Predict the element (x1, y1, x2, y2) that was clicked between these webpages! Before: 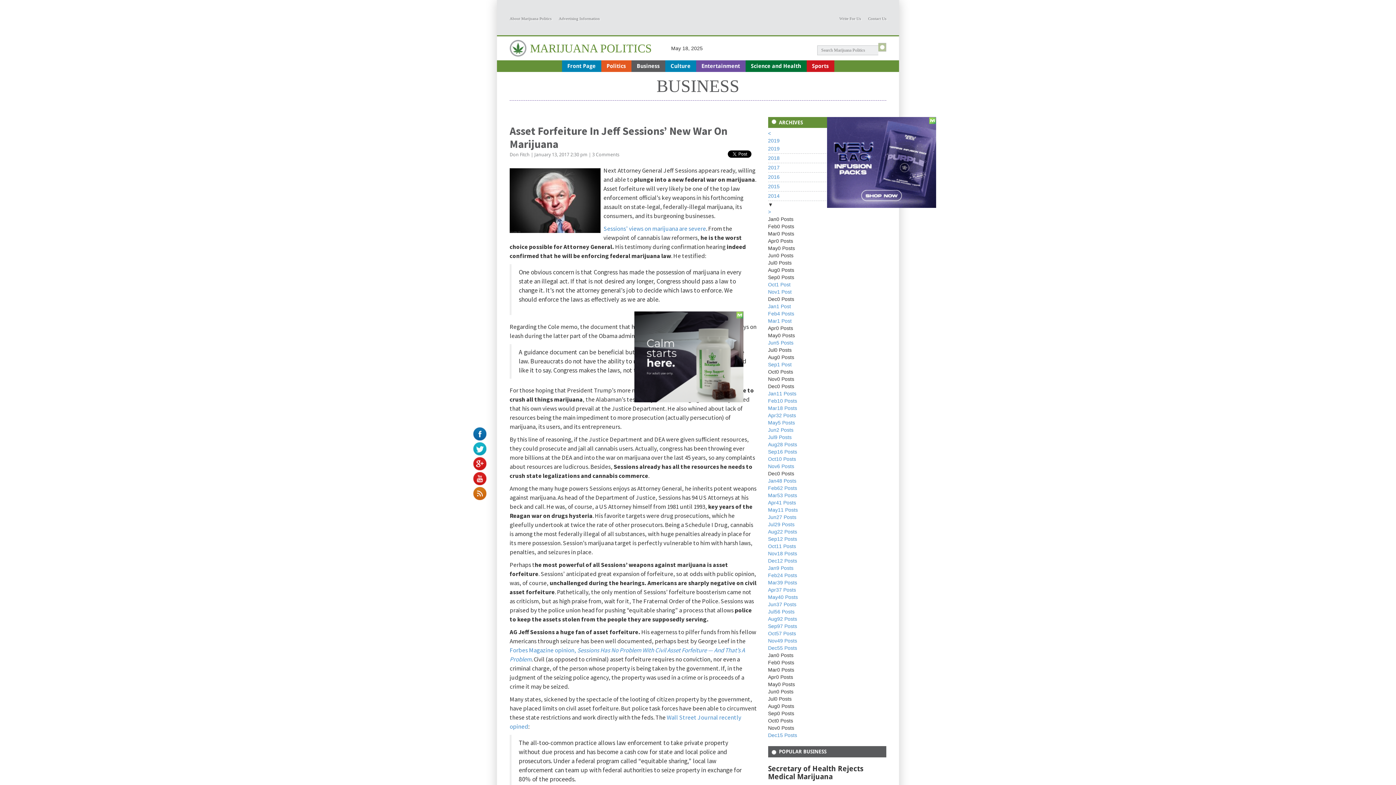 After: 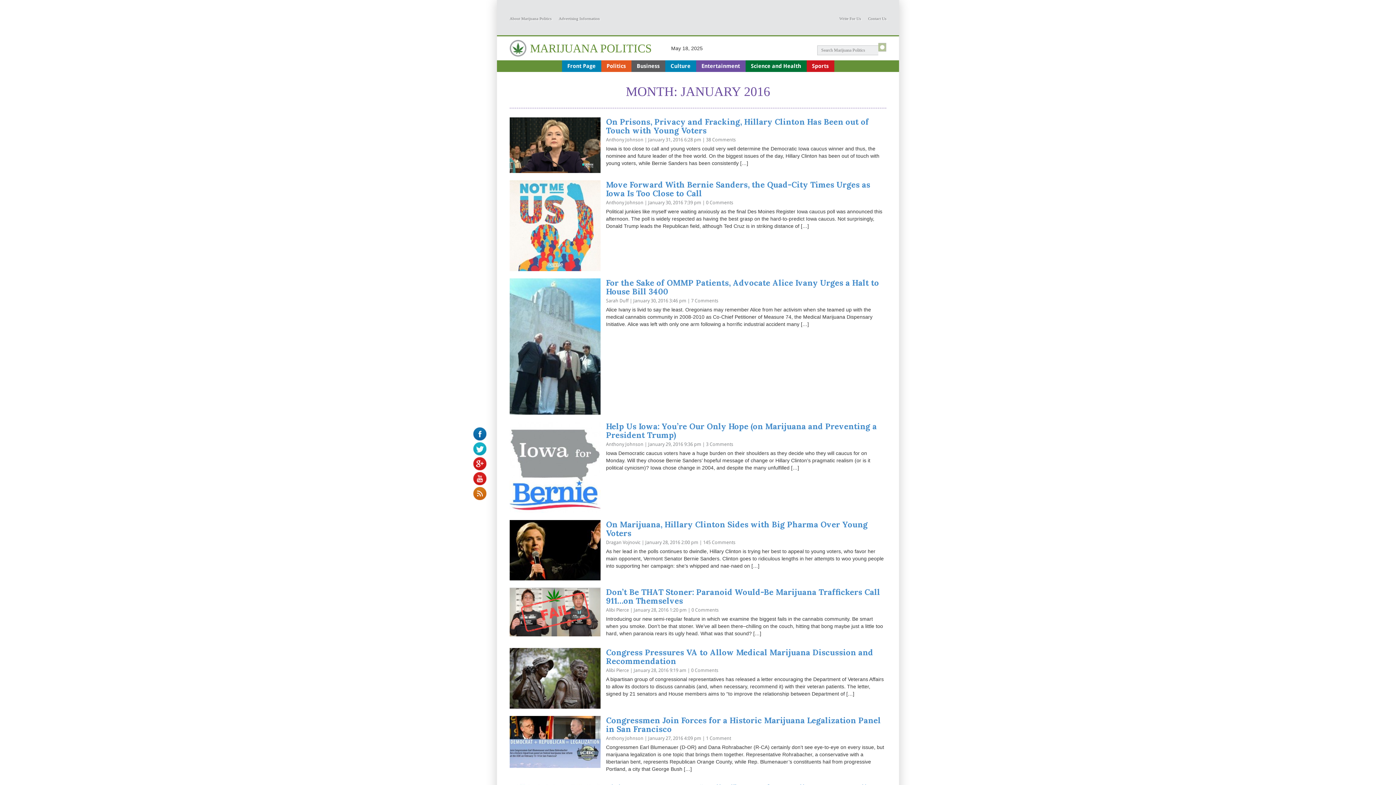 Action: bbox: (768, 478, 796, 484) label: Jan48 Posts